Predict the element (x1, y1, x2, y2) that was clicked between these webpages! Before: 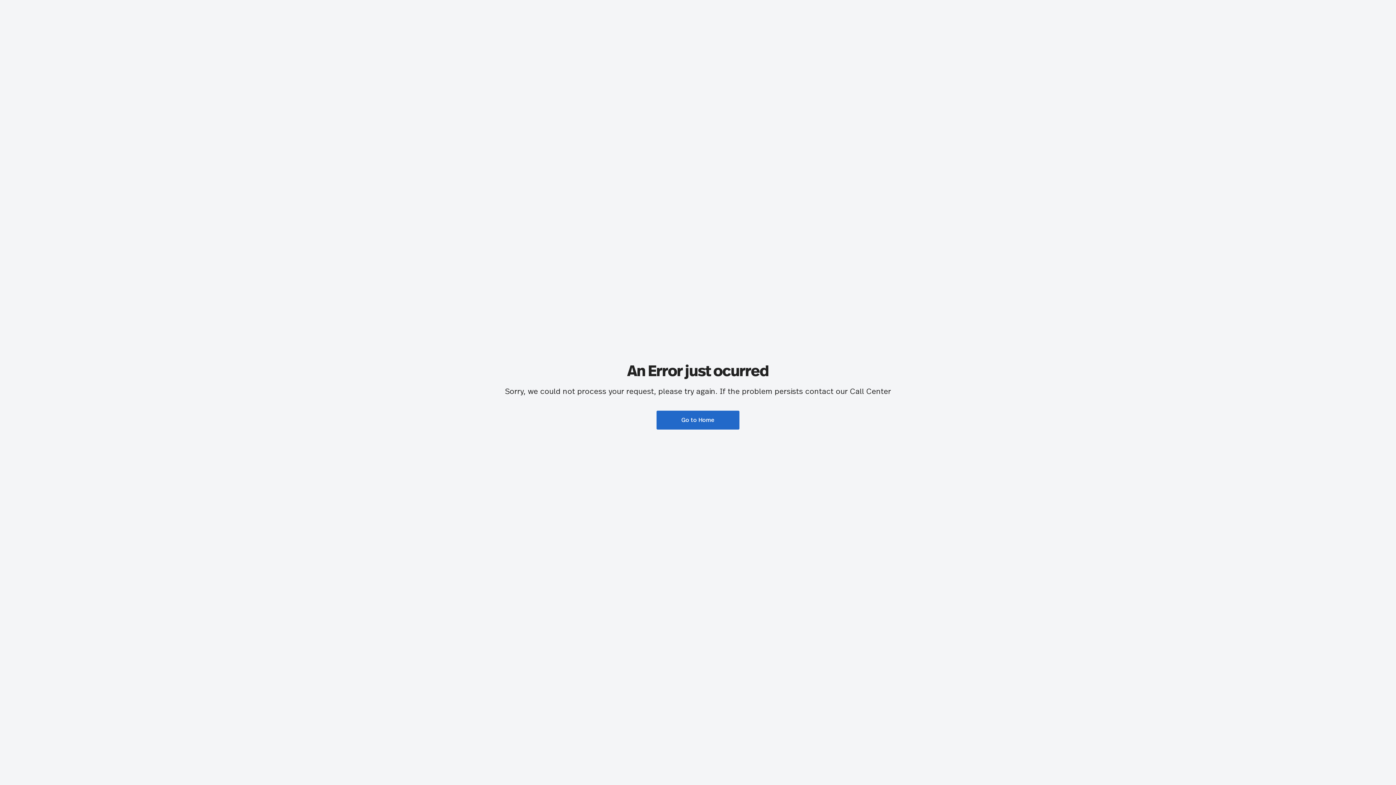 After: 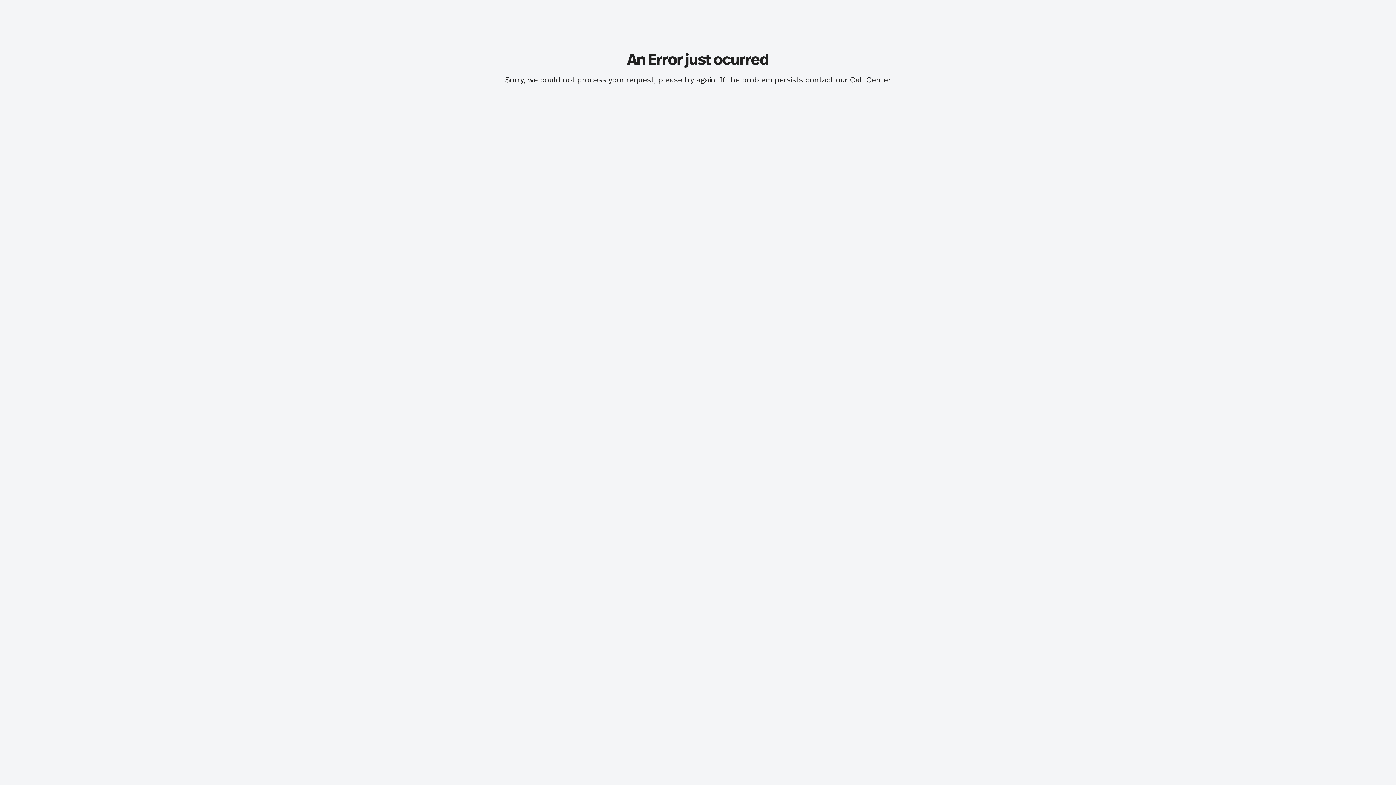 Action: label: Go to Home bbox: (656, 410, 740, 430)